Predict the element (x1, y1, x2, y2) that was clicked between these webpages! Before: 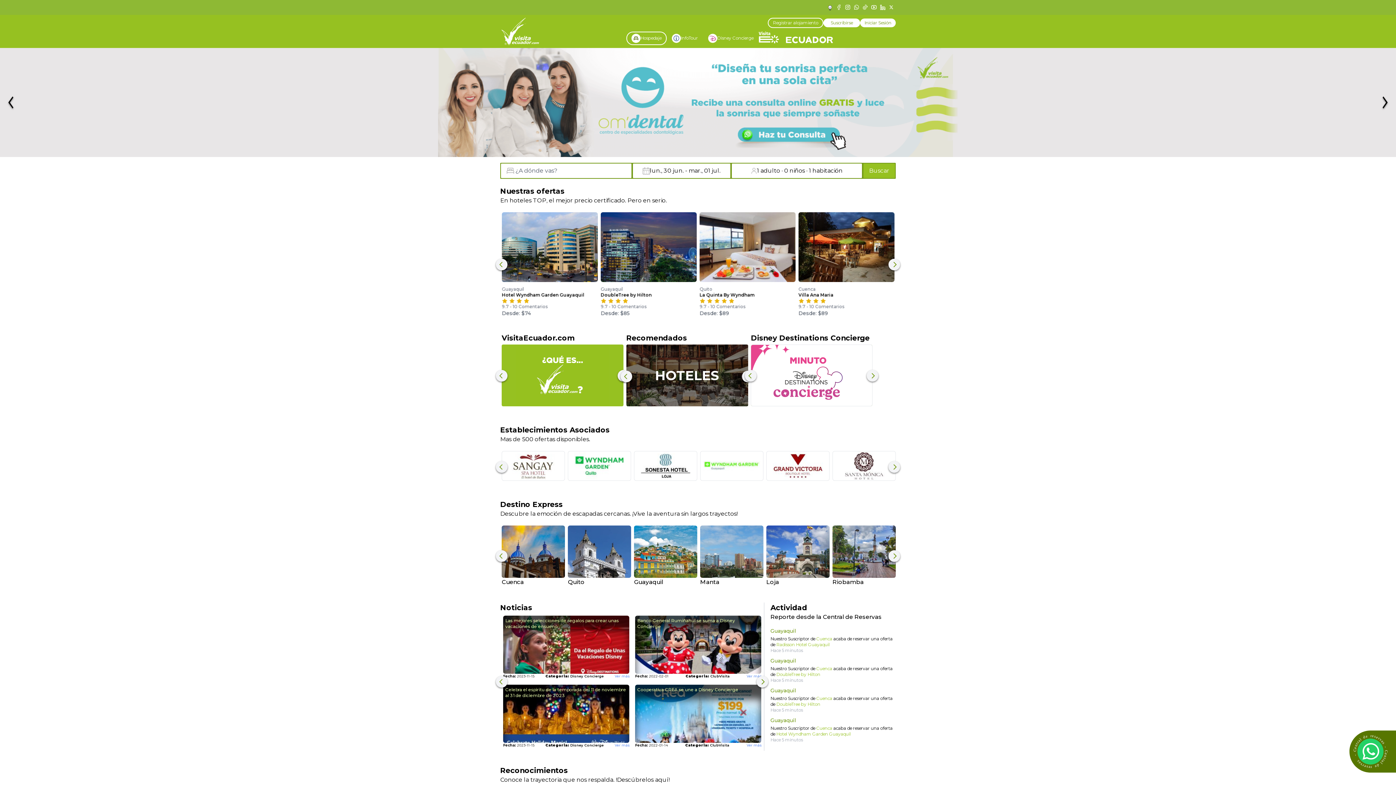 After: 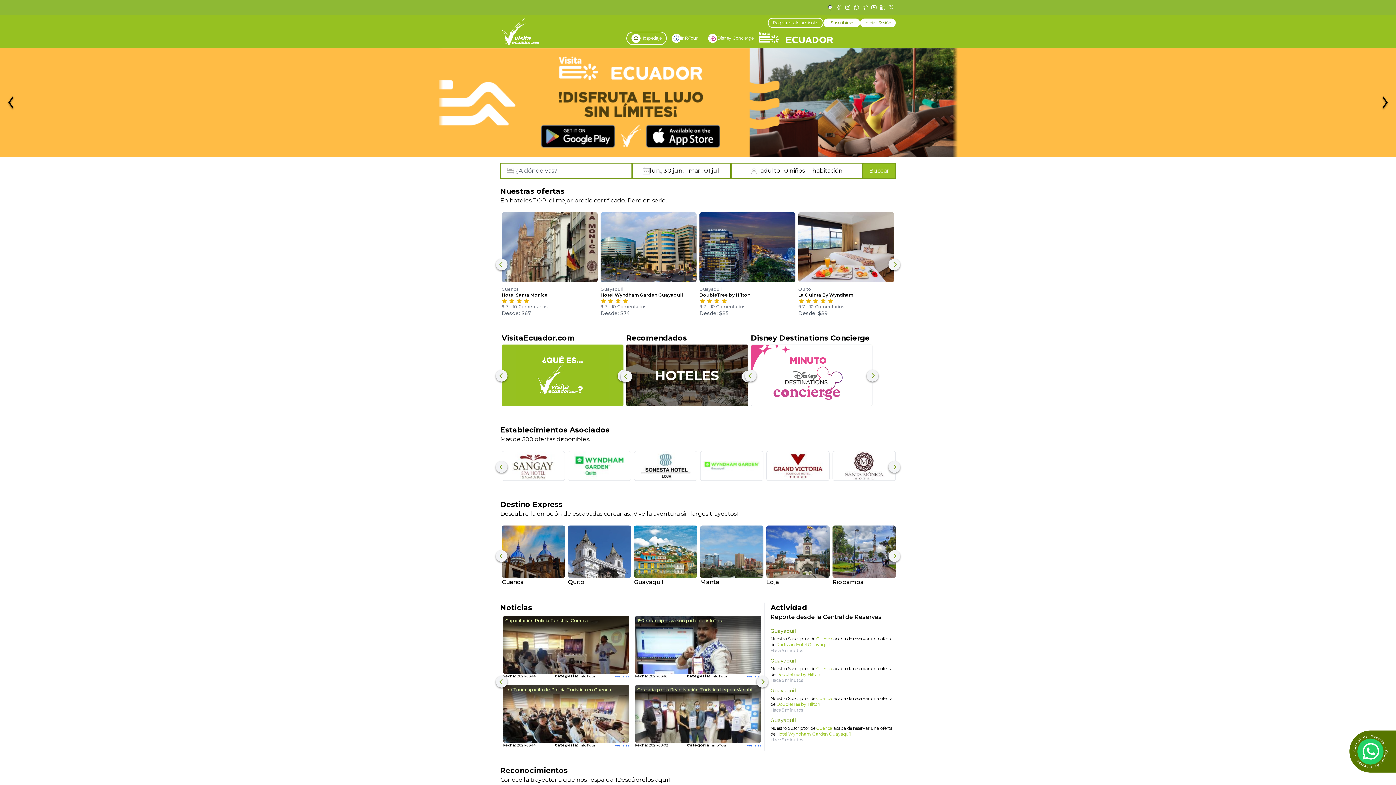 Action: bbox: (878, 2, 887, 11)